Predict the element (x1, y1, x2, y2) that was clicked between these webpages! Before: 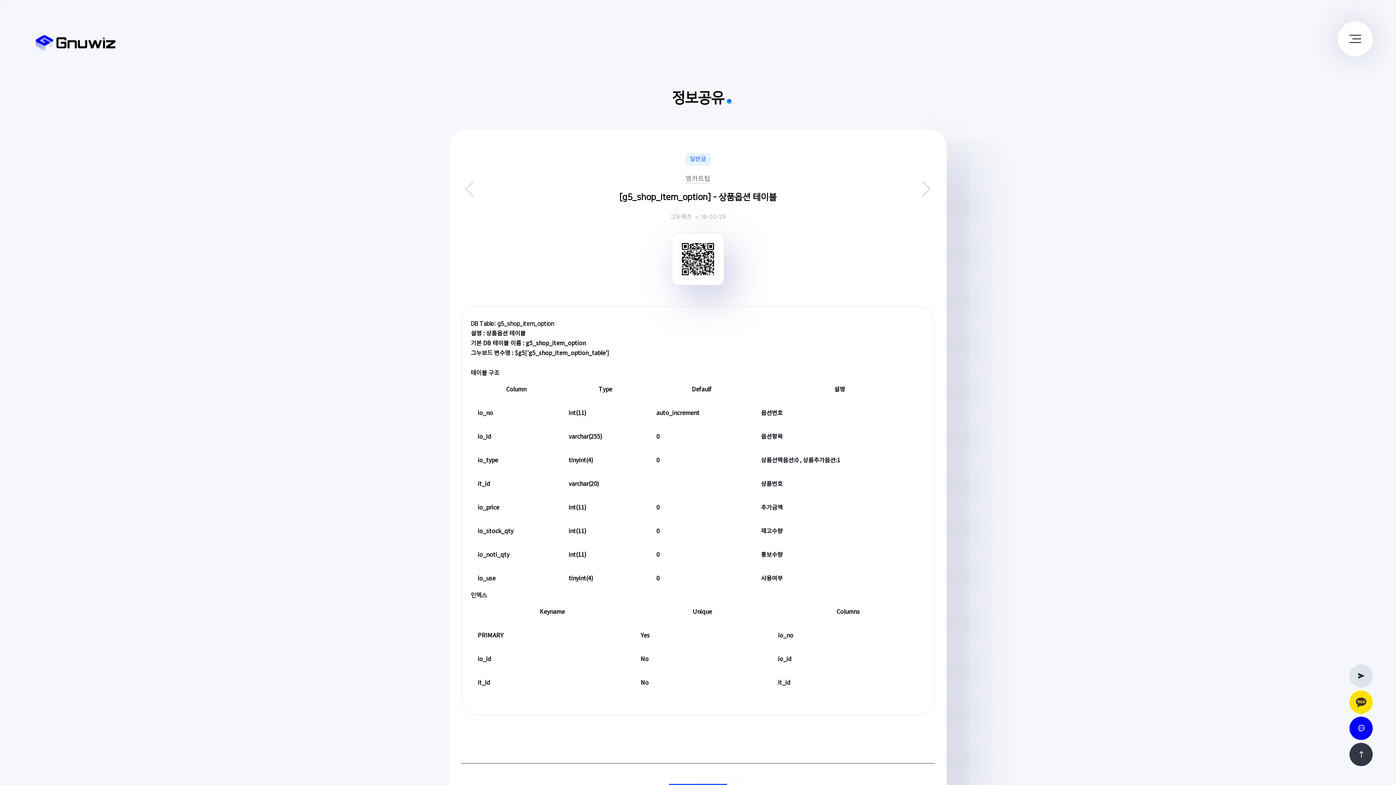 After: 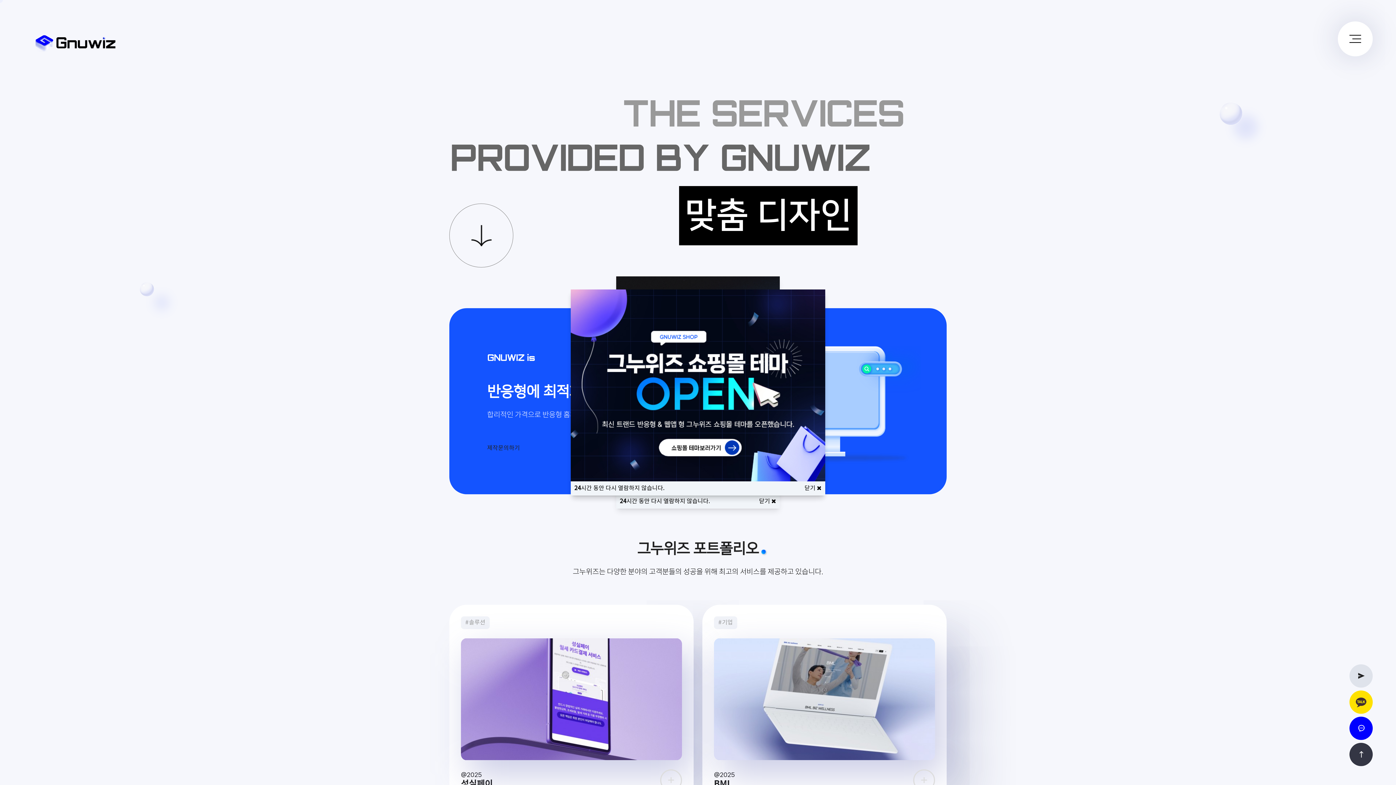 Action: bbox: (29, 34, 116, 51)